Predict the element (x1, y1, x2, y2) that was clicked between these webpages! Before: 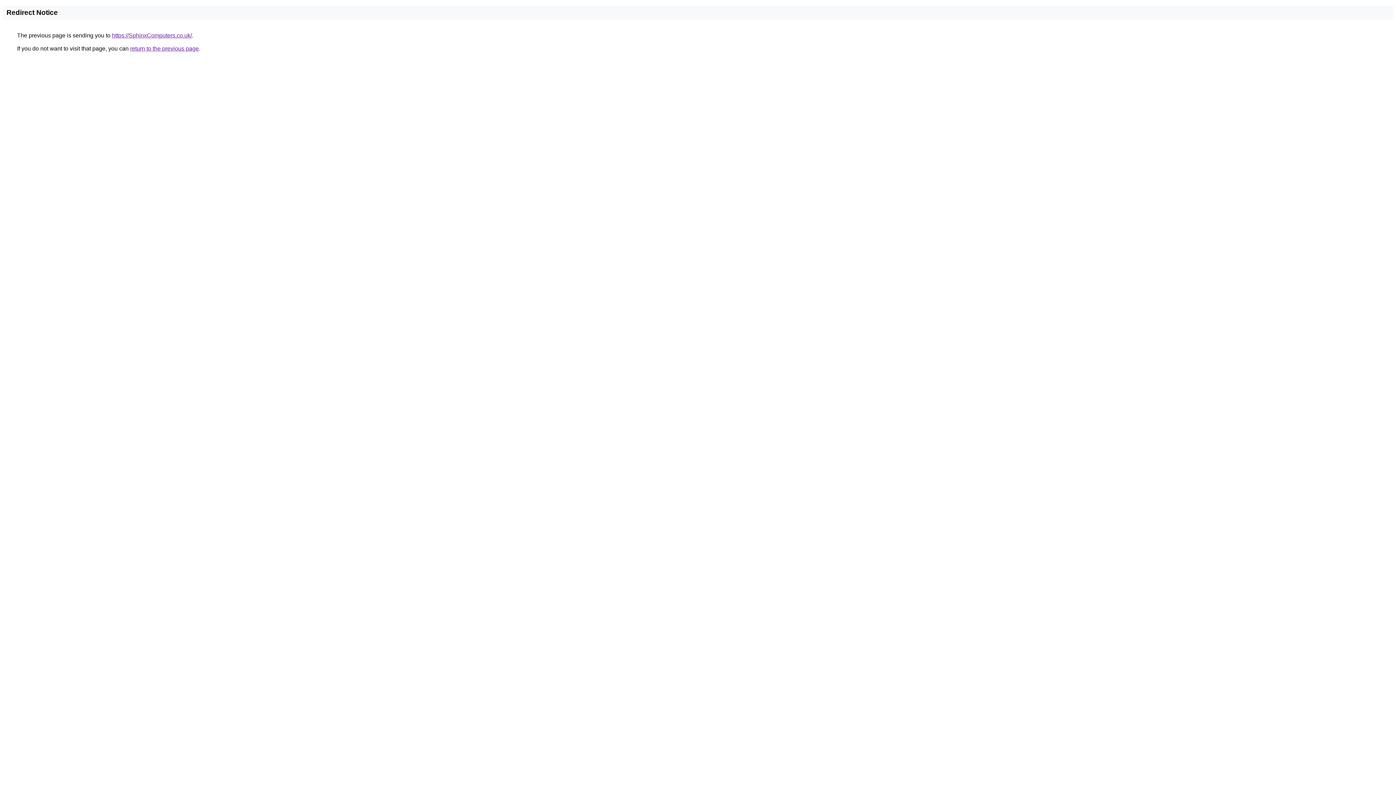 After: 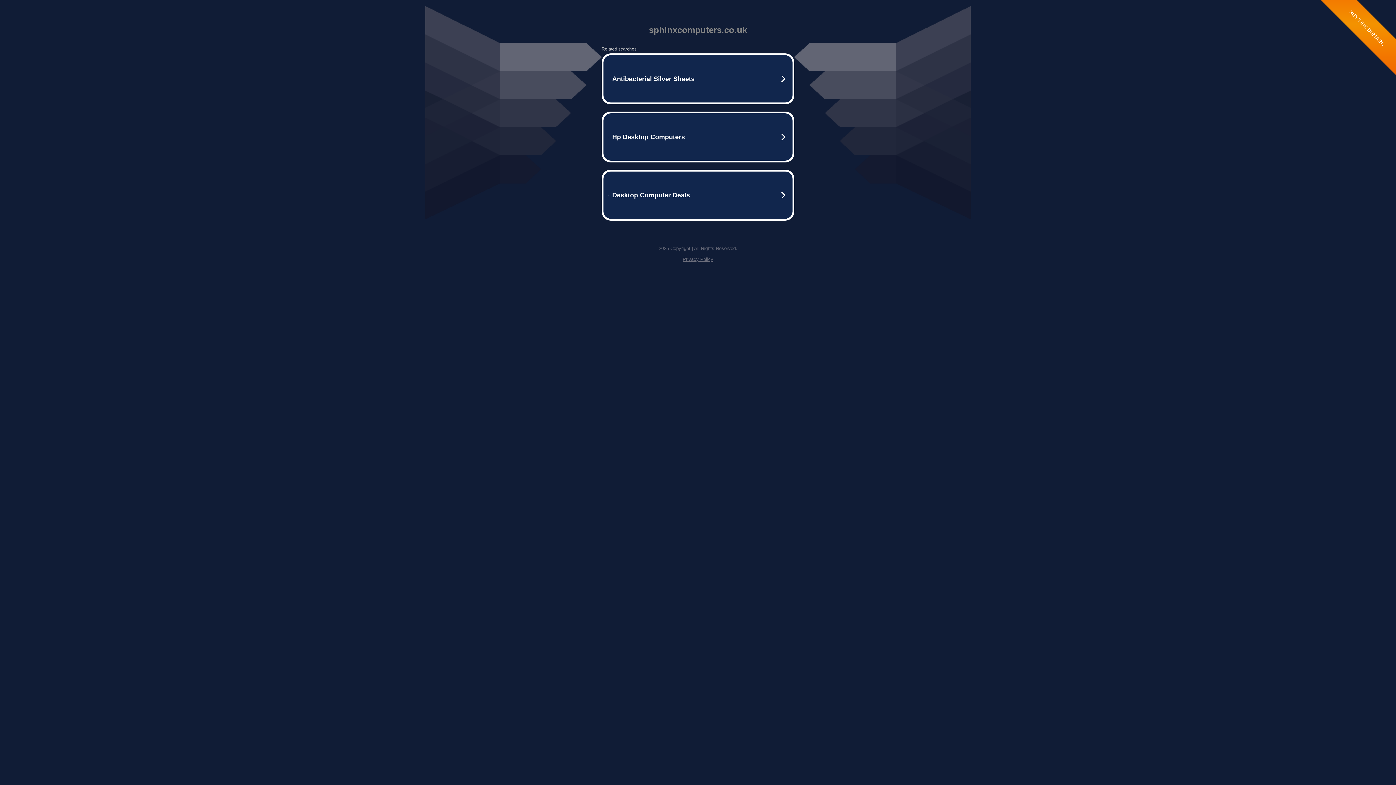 Action: bbox: (112, 32, 192, 38) label: https://SphinxComputers.co.uk/